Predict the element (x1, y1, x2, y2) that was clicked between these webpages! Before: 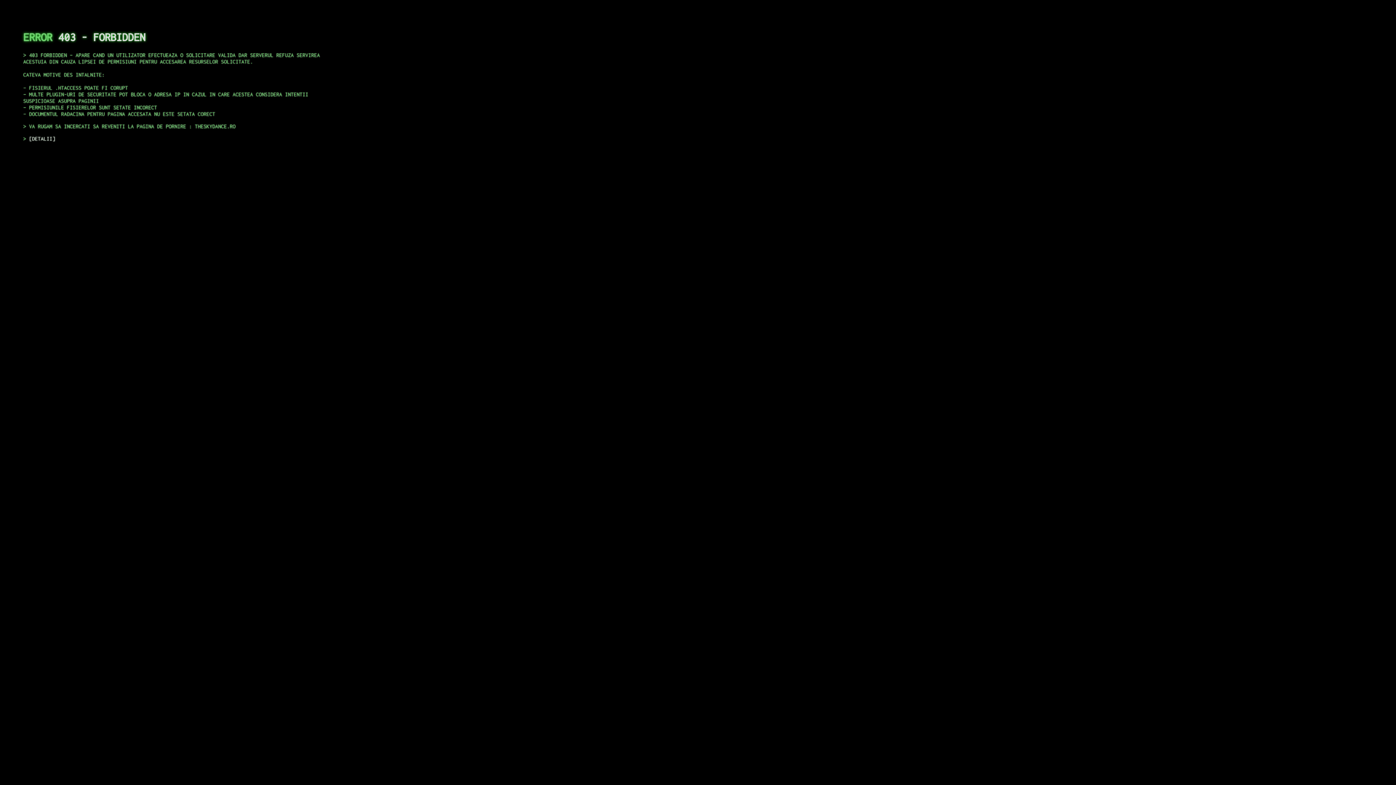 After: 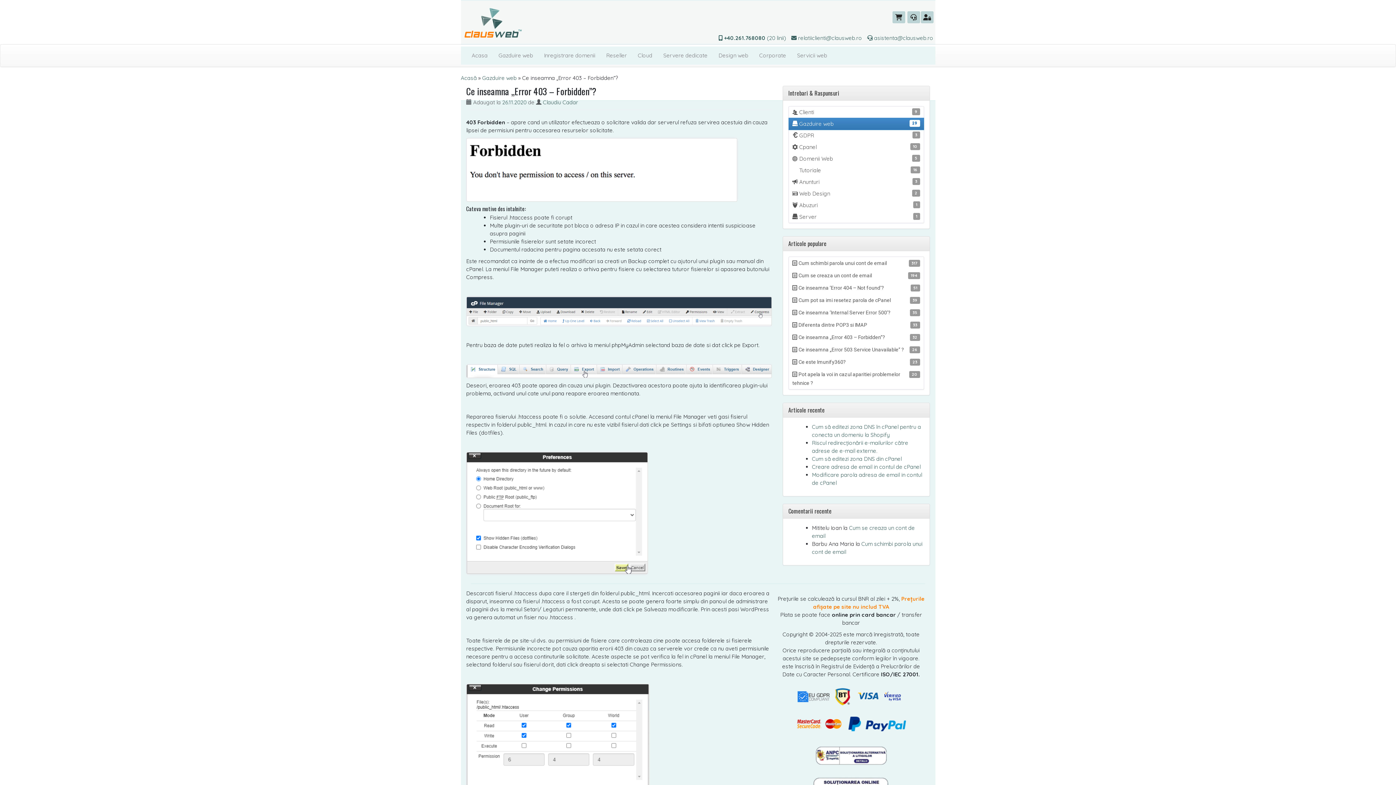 Action: bbox: (29, 135, 55, 141) label: DETALII